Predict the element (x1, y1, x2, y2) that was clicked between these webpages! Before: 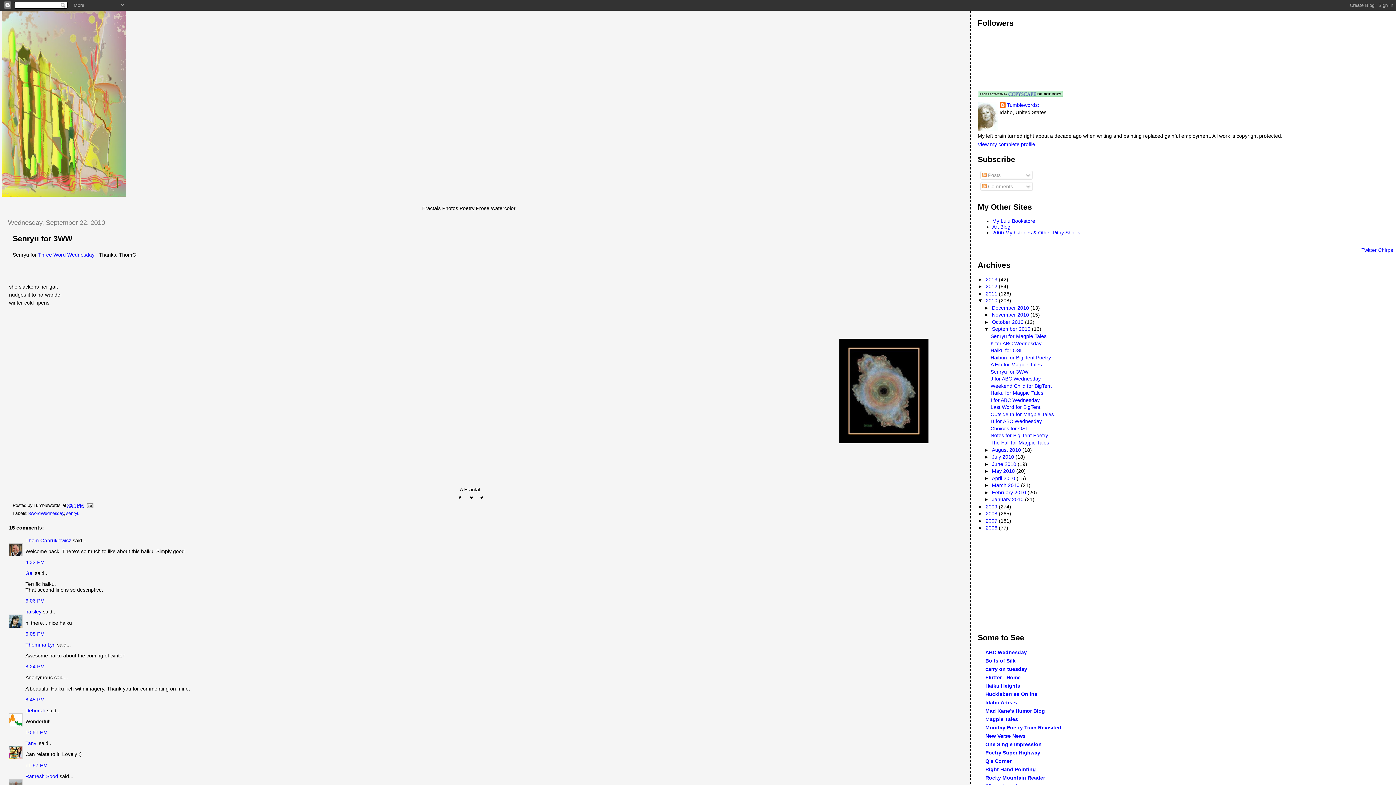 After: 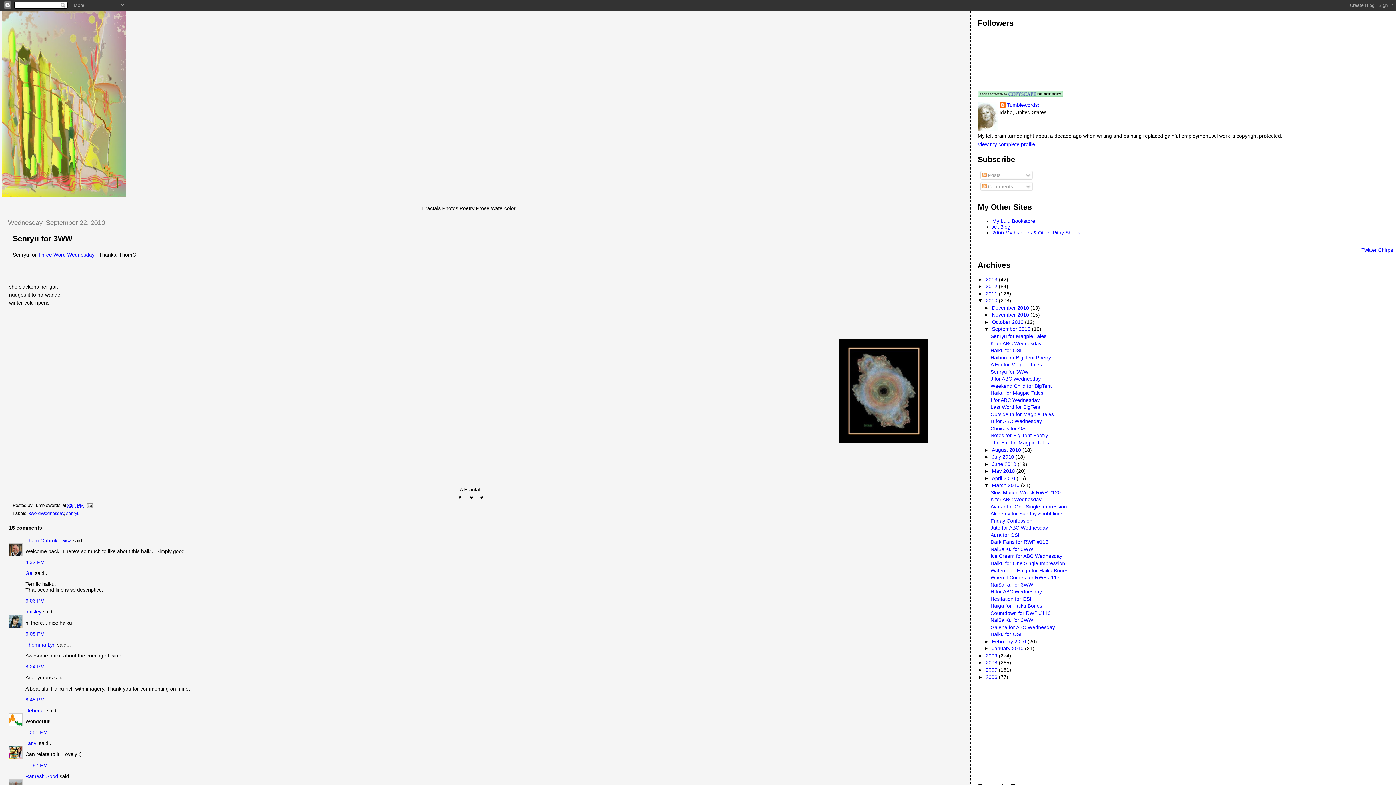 Action: bbox: (984, 482, 992, 488) label: ►  